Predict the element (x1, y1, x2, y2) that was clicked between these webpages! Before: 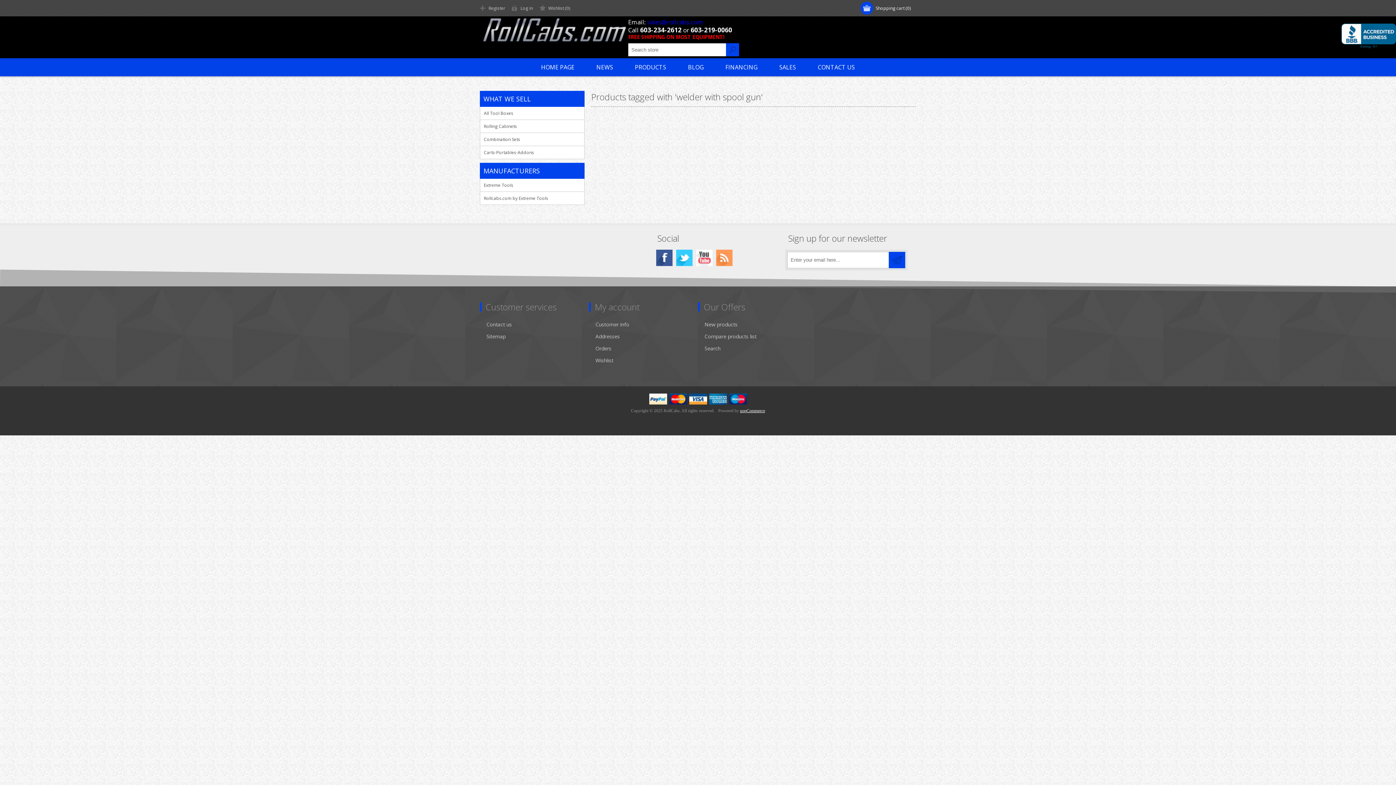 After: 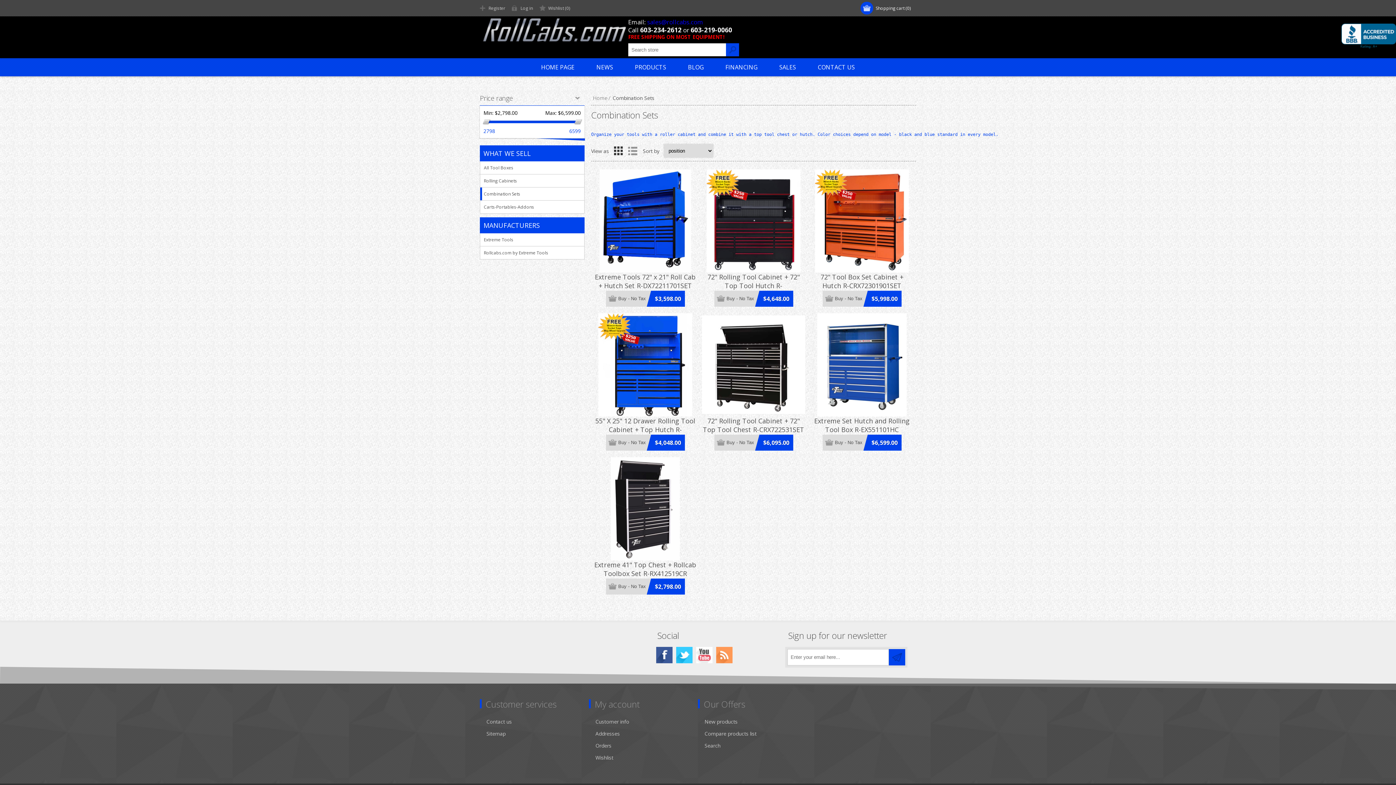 Action: label: Combination Sets bbox: (480, 132, 584, 145)